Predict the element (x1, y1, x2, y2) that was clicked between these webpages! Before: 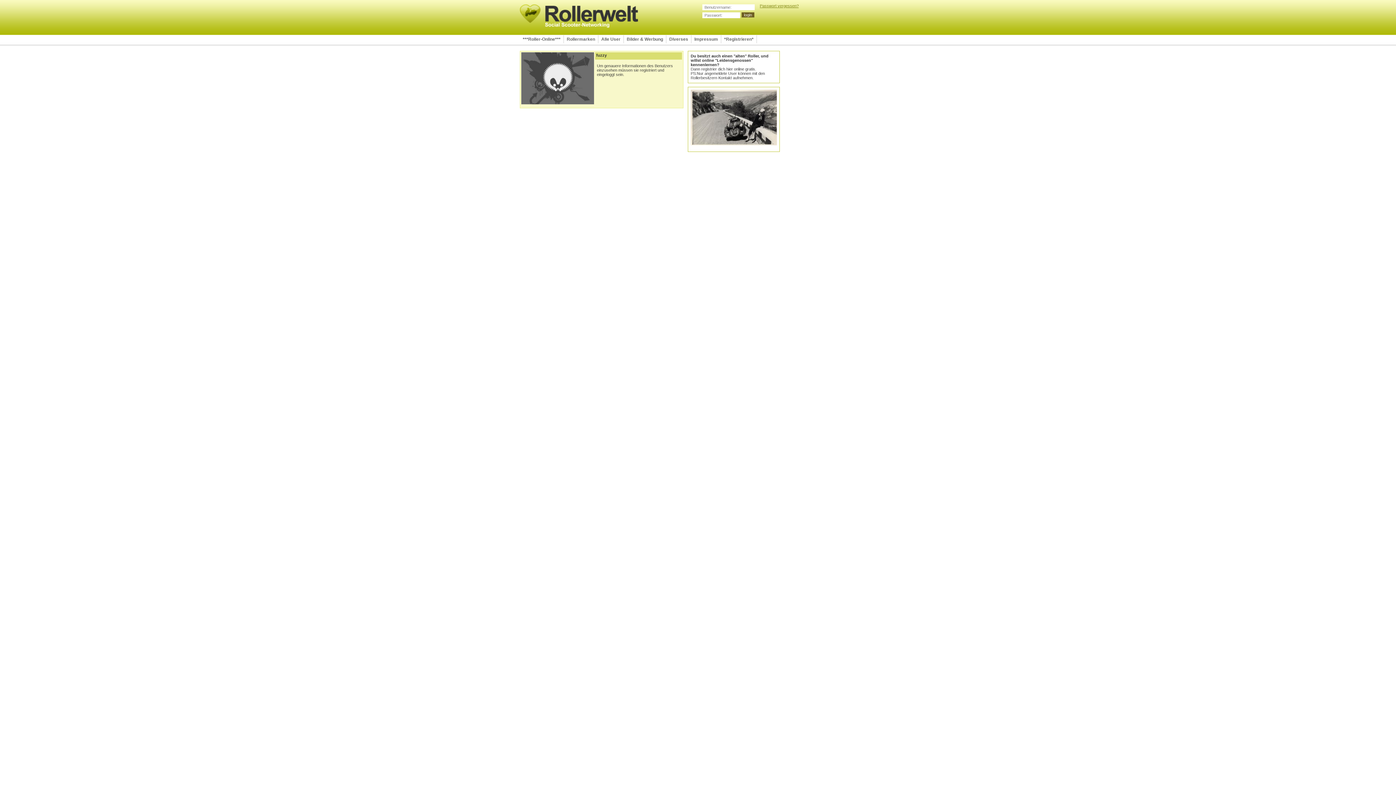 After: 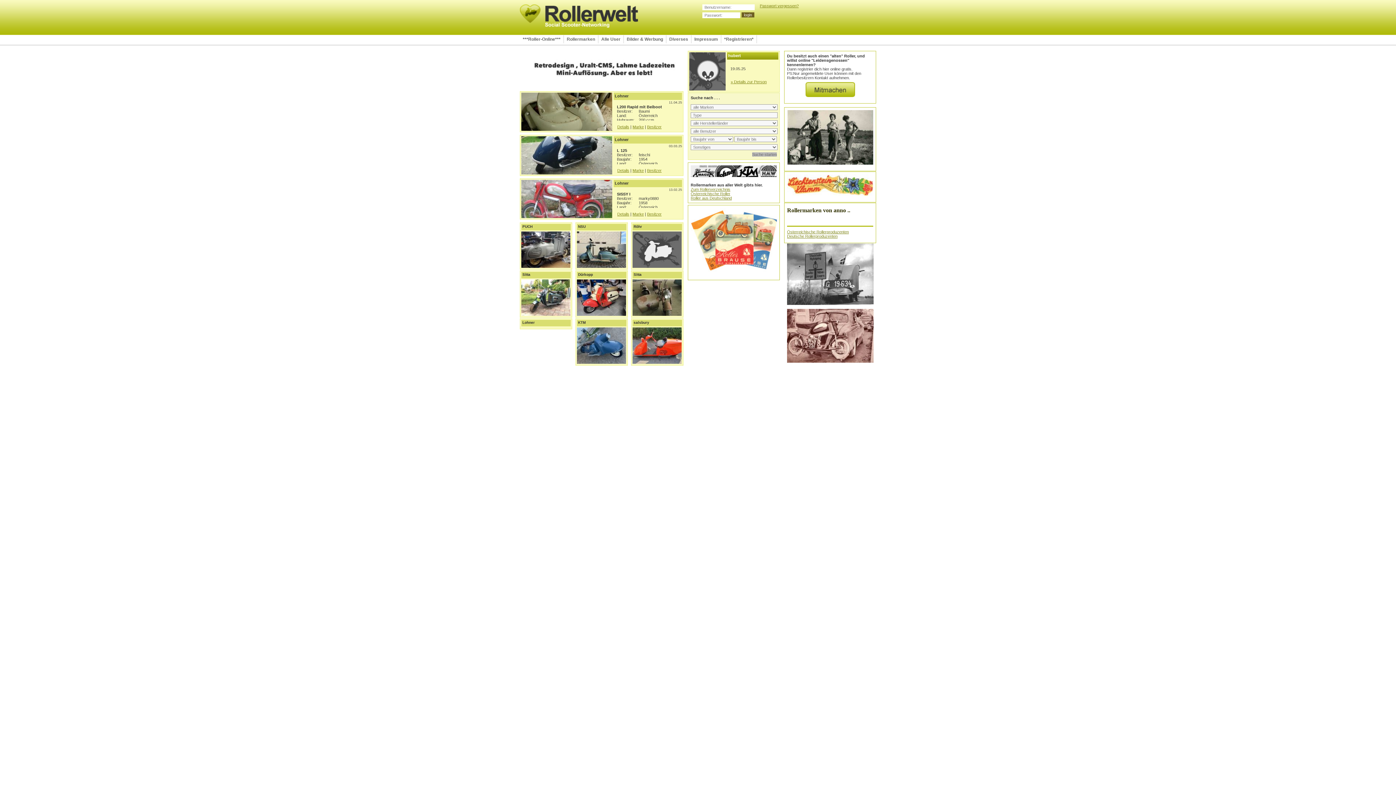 Action: bbox: (520, 4, 876, 27)